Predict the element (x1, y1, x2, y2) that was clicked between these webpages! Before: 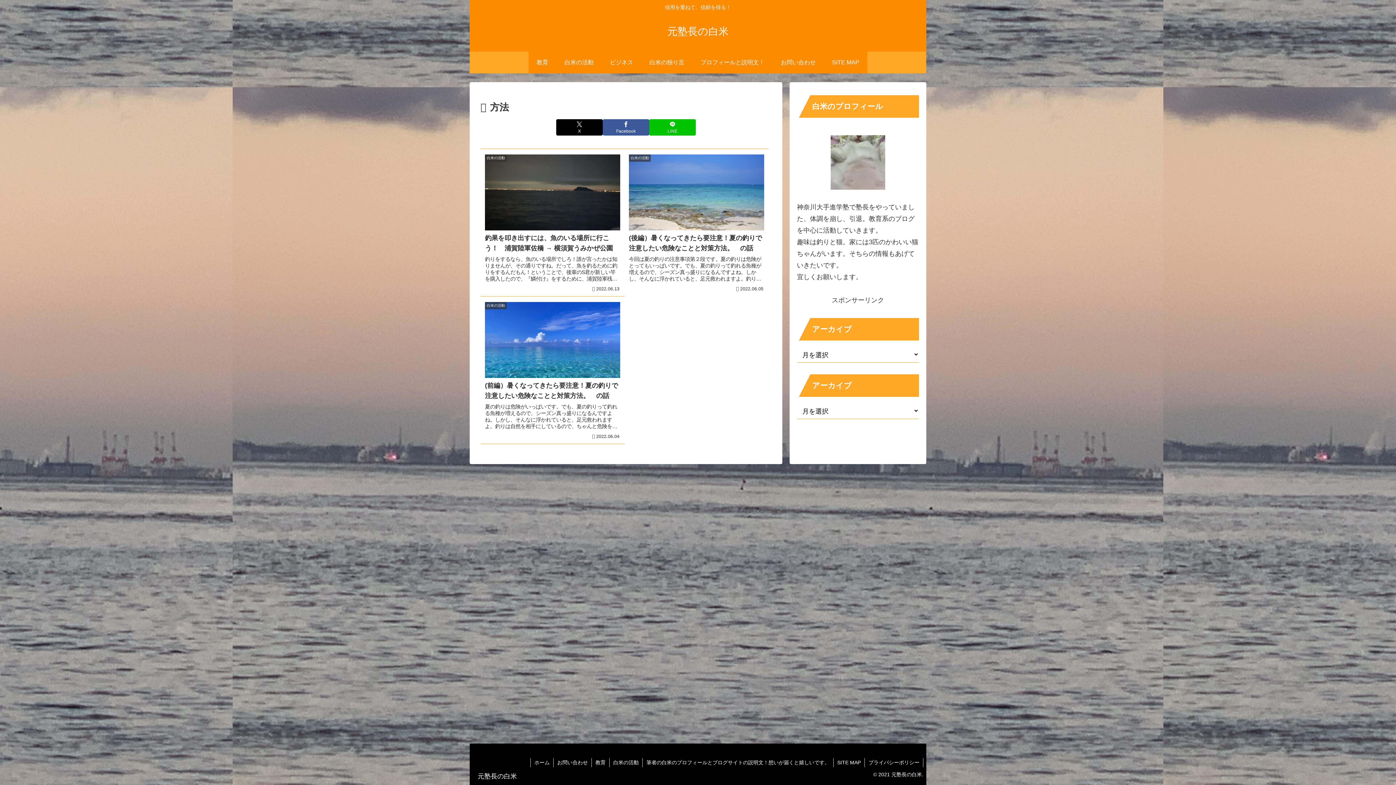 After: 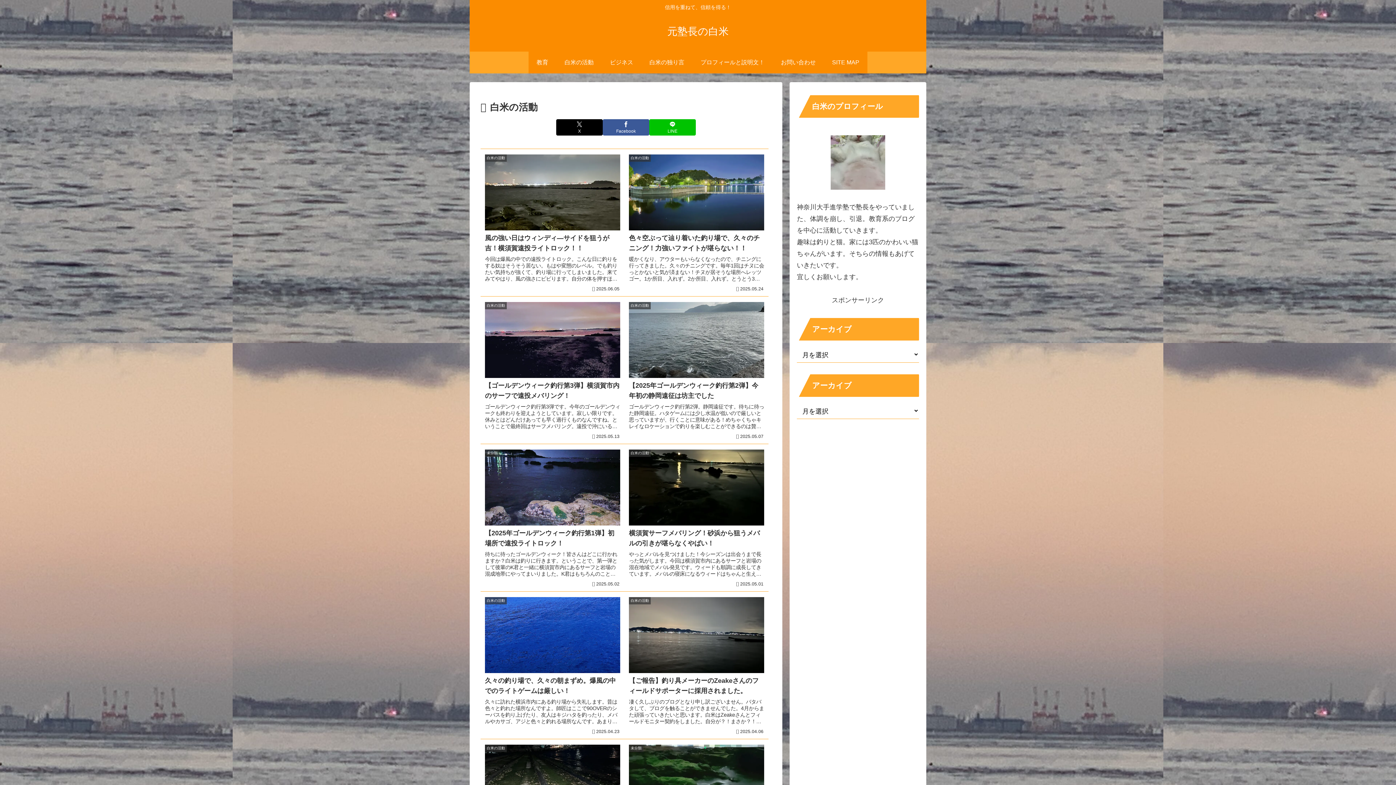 Action: label: 白米の活動 bbox: (556, 51, 601, 73)